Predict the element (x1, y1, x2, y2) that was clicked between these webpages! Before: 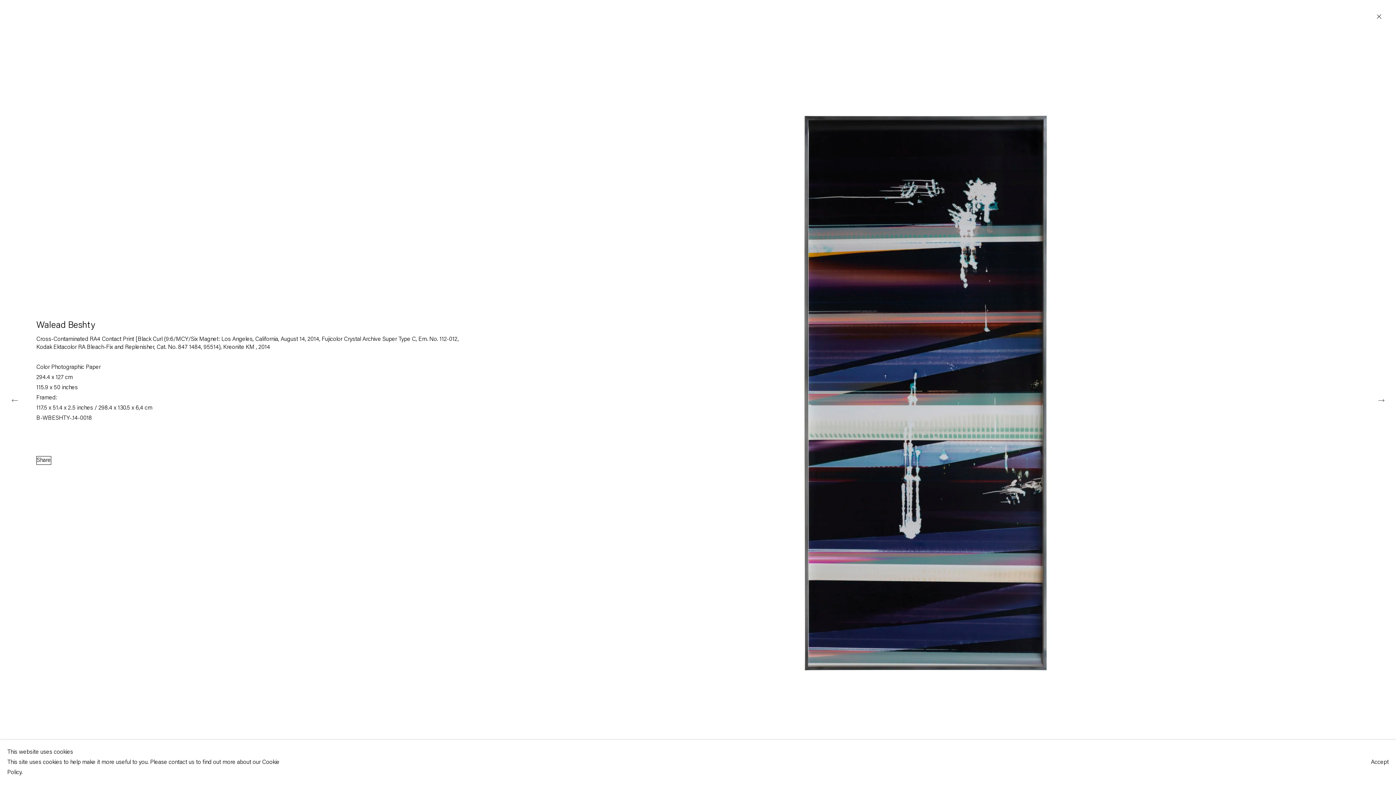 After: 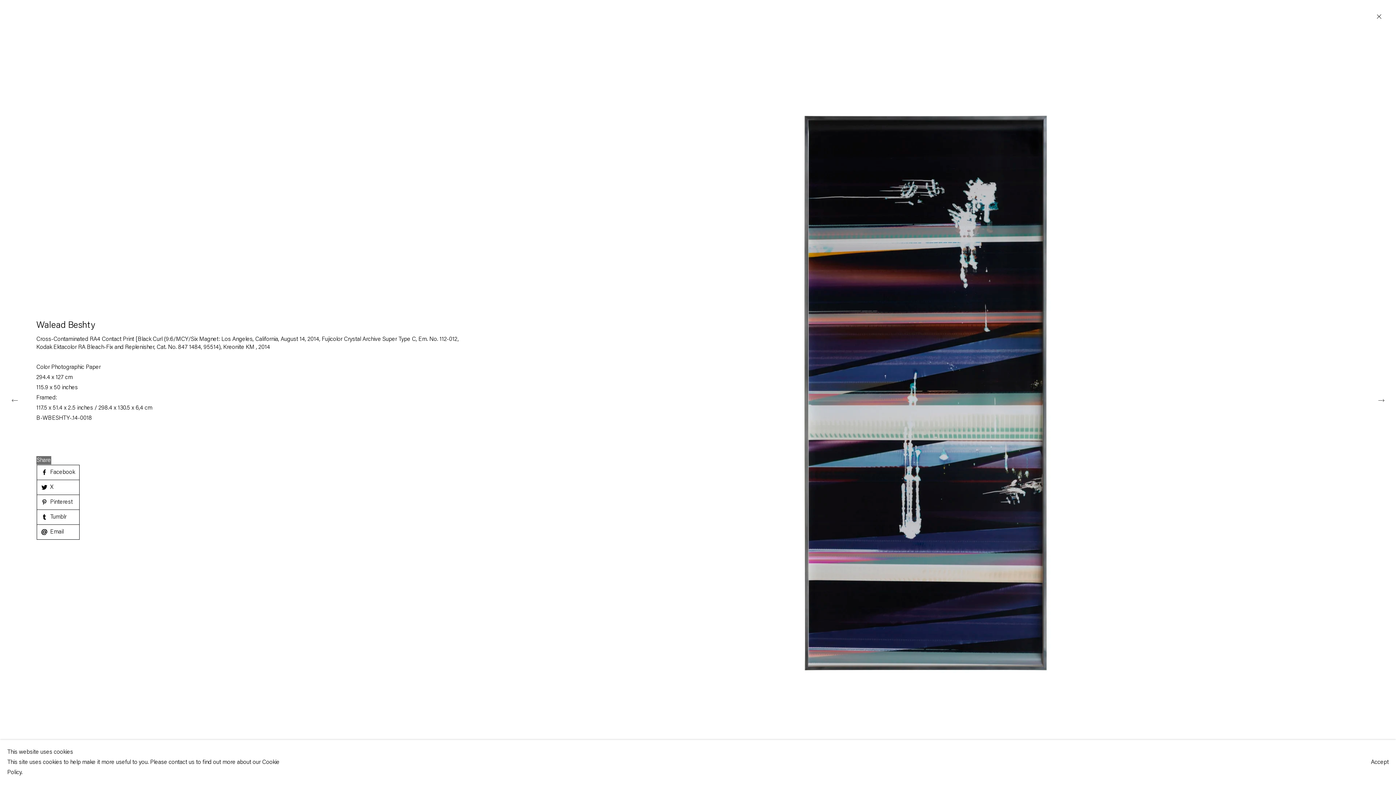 Action: bbox: (36, 457, 51, 465) label: Share